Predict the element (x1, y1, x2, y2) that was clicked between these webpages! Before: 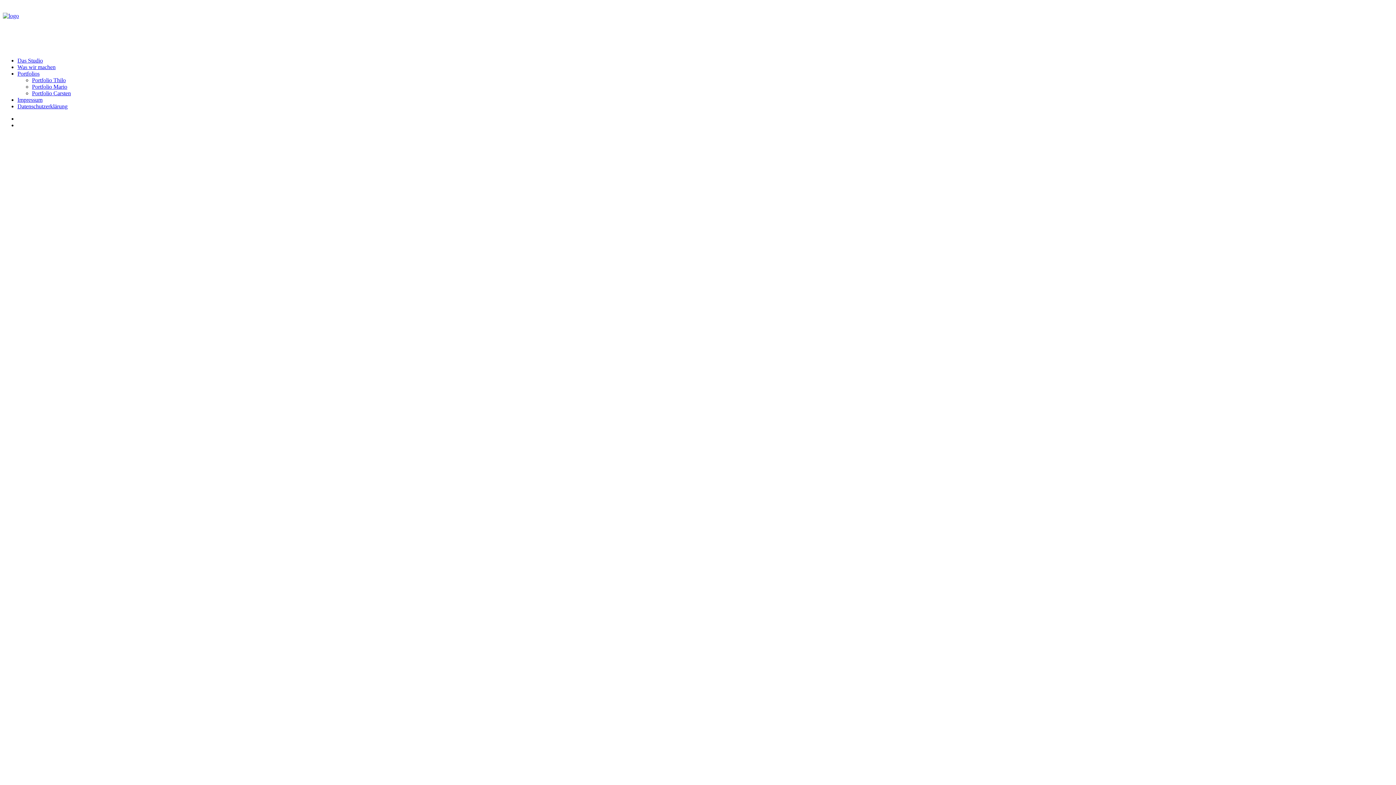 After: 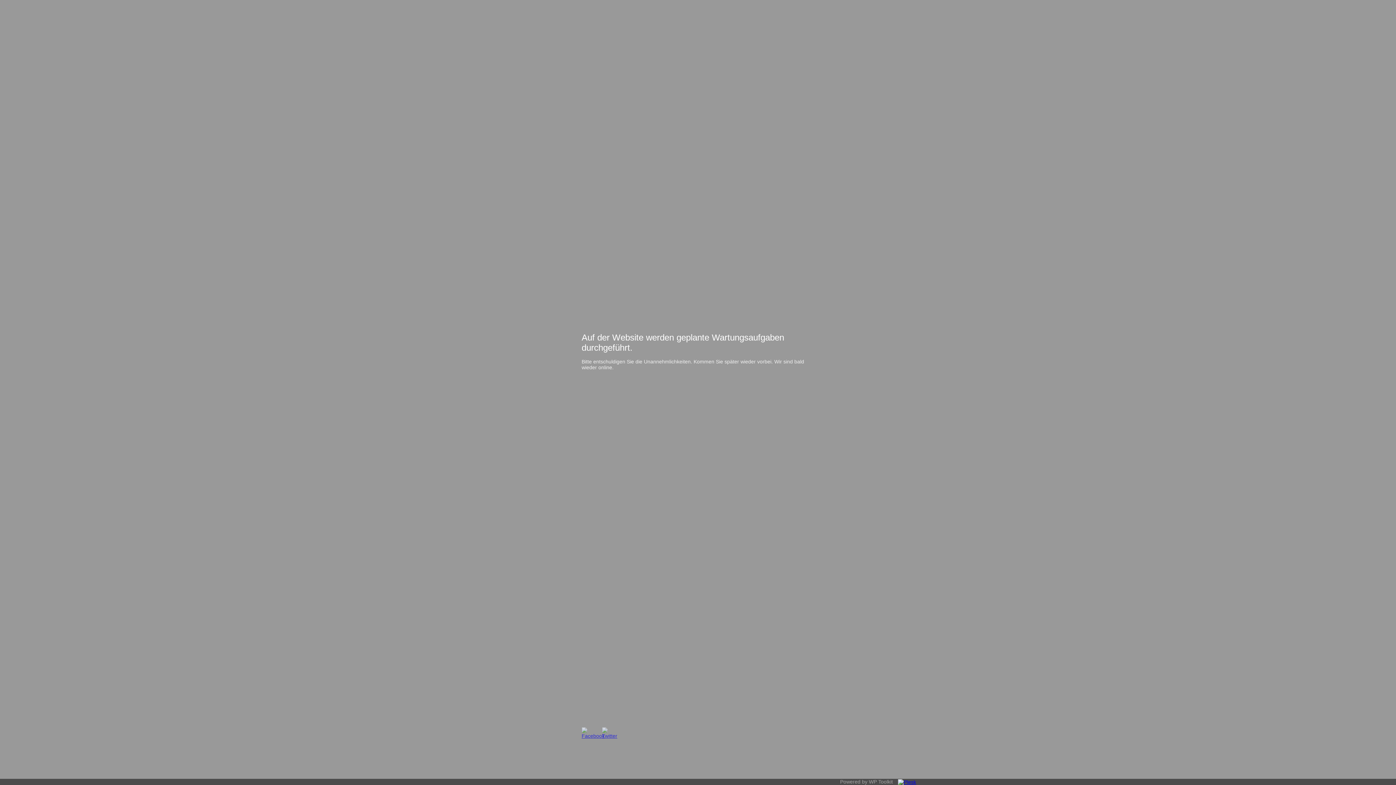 Action: bbox: (32, 90, 70, 96) label: Portfolio Carsten